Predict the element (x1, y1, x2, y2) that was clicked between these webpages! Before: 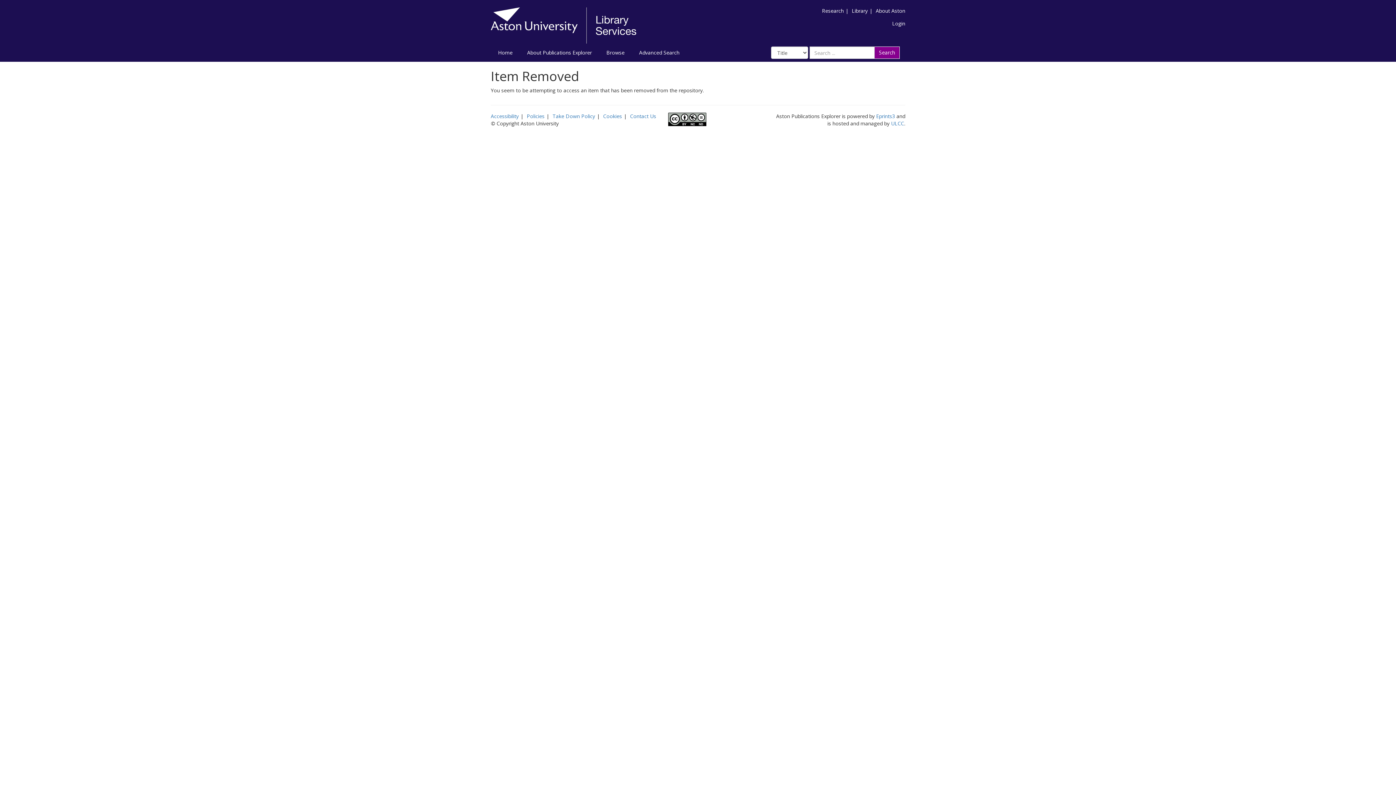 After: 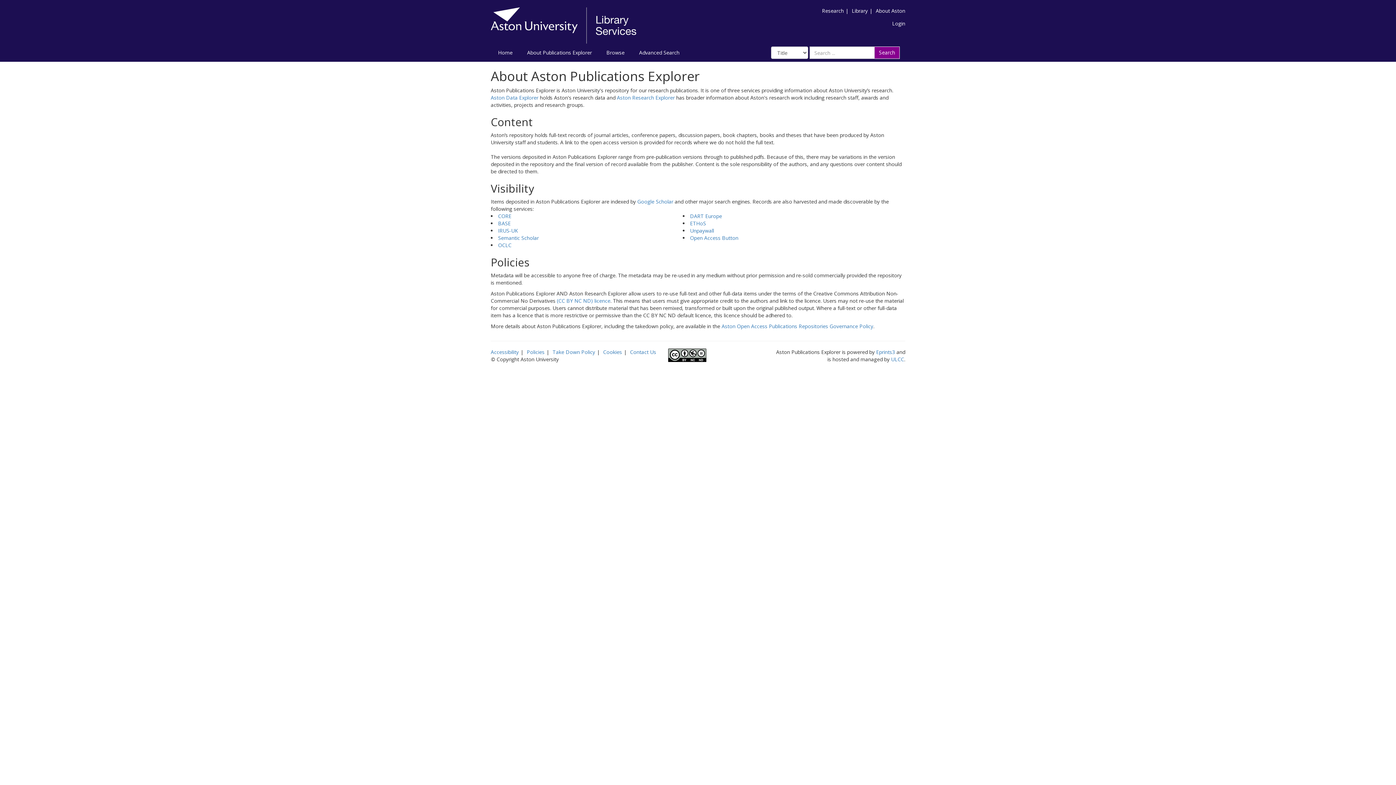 Action: bbox: (520, 43, 599, 61) label: About Publications Explorer